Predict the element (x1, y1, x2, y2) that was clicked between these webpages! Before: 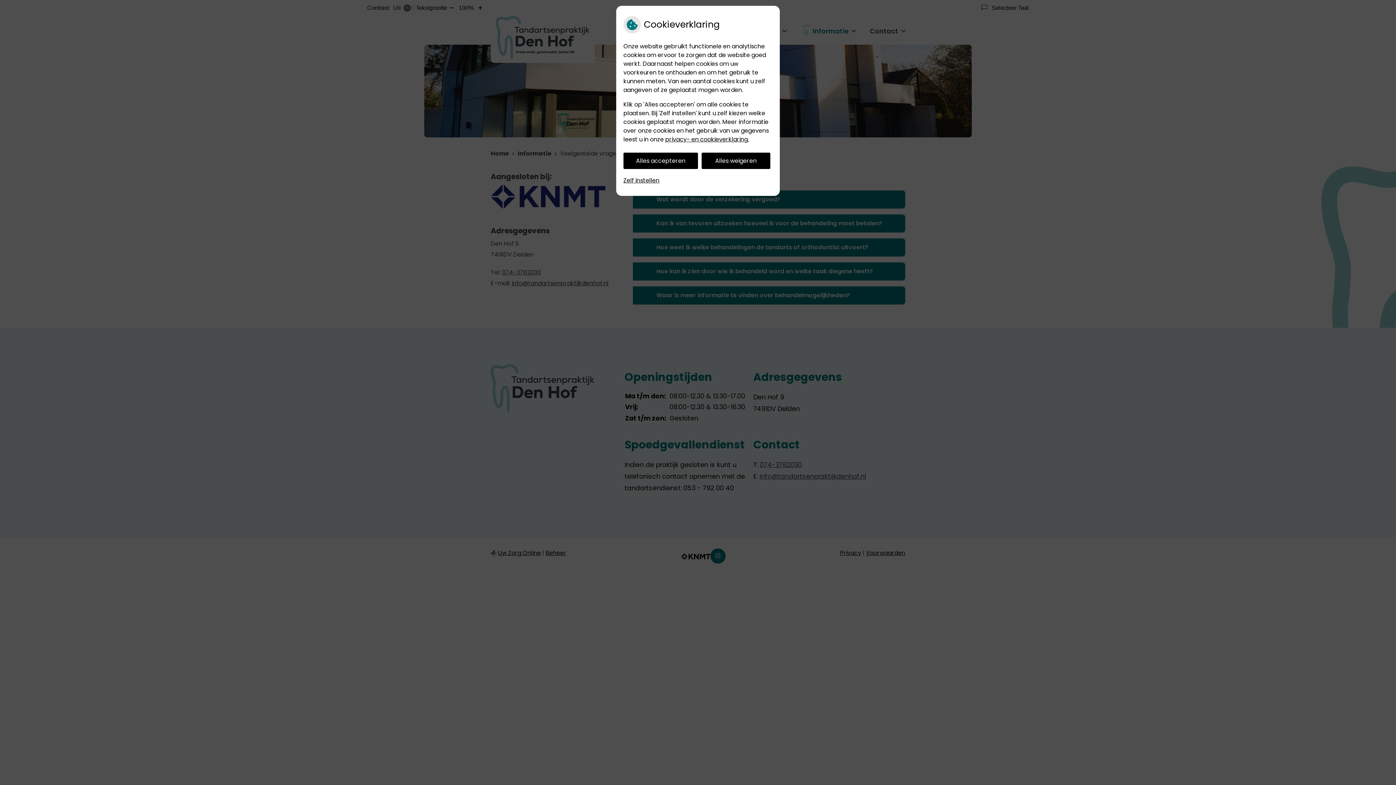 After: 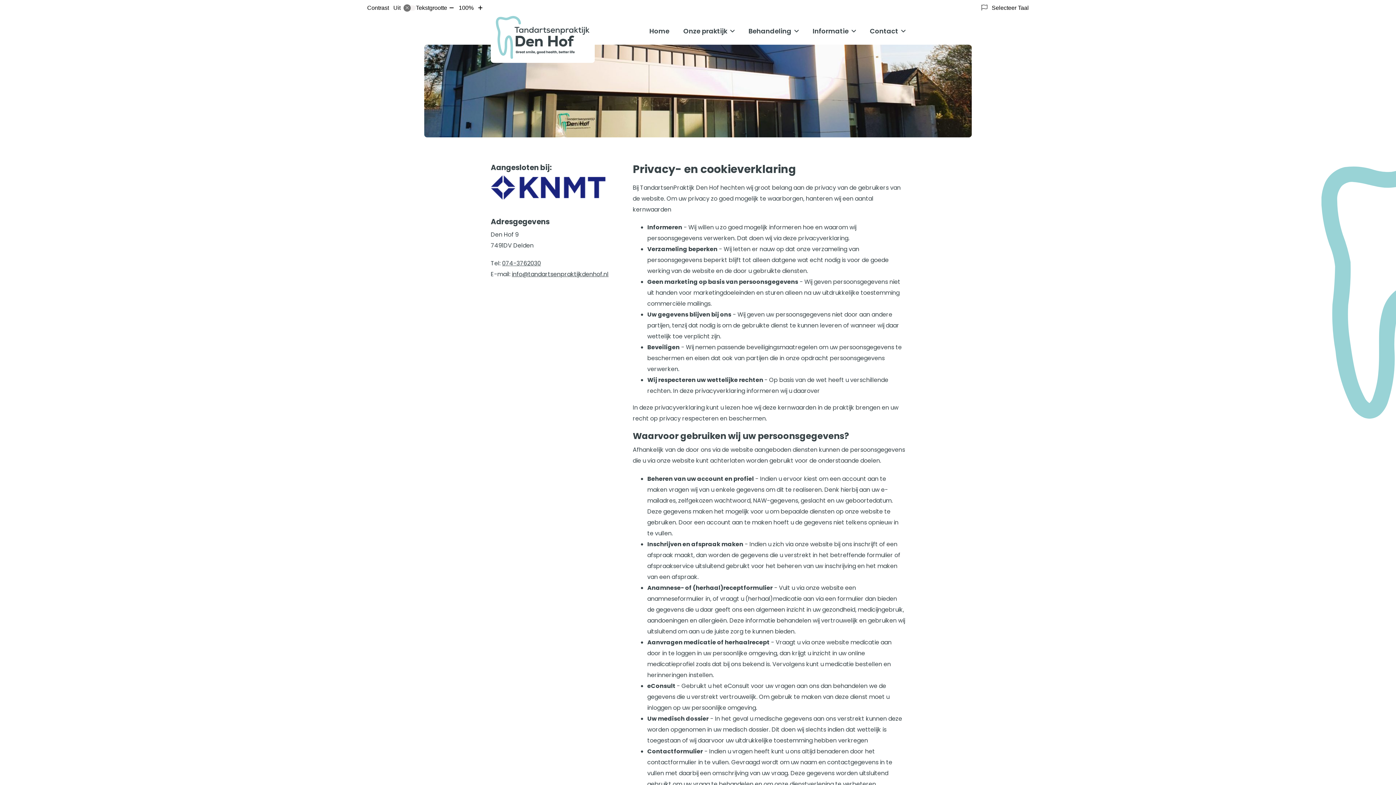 Action: label: privacy- en cookieverklaring. bbox: (665, 135, 749, 143)